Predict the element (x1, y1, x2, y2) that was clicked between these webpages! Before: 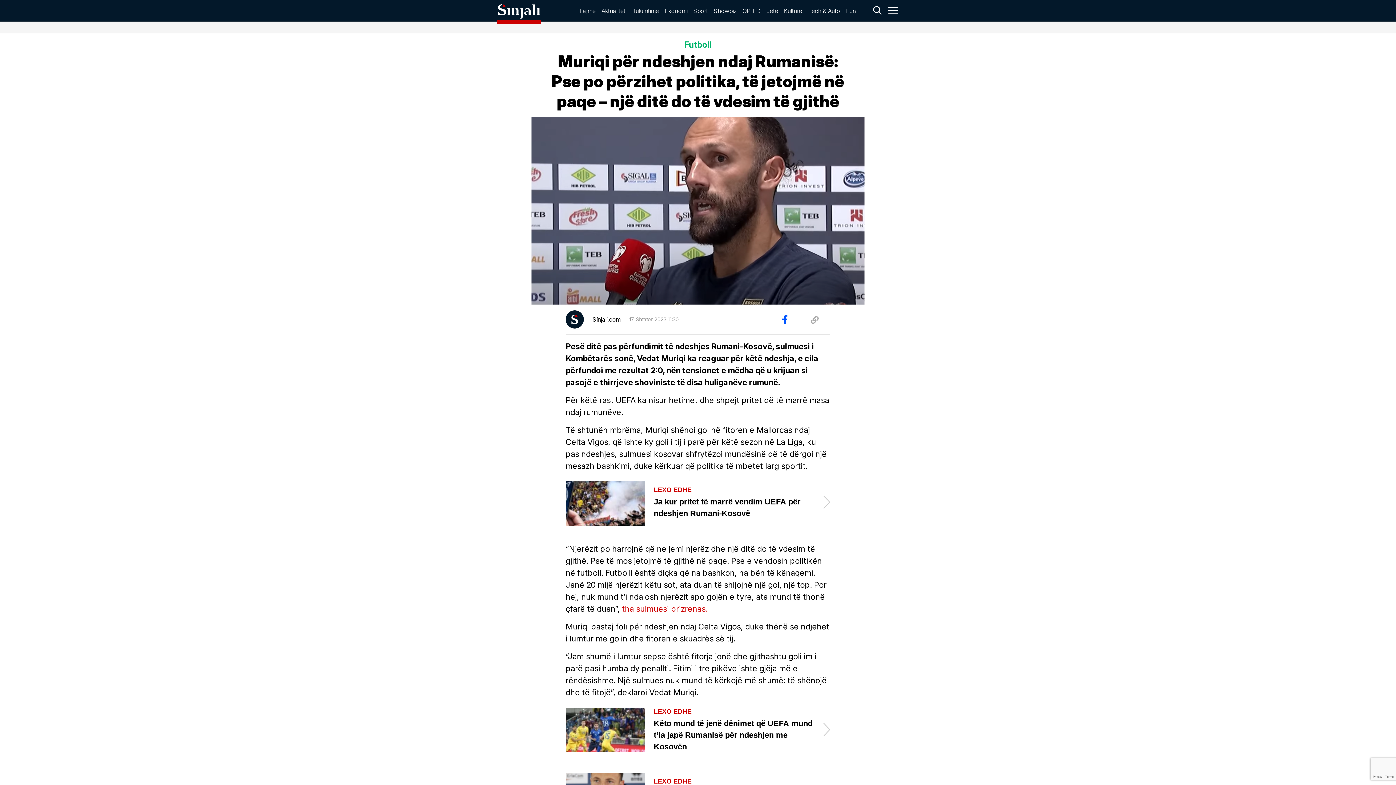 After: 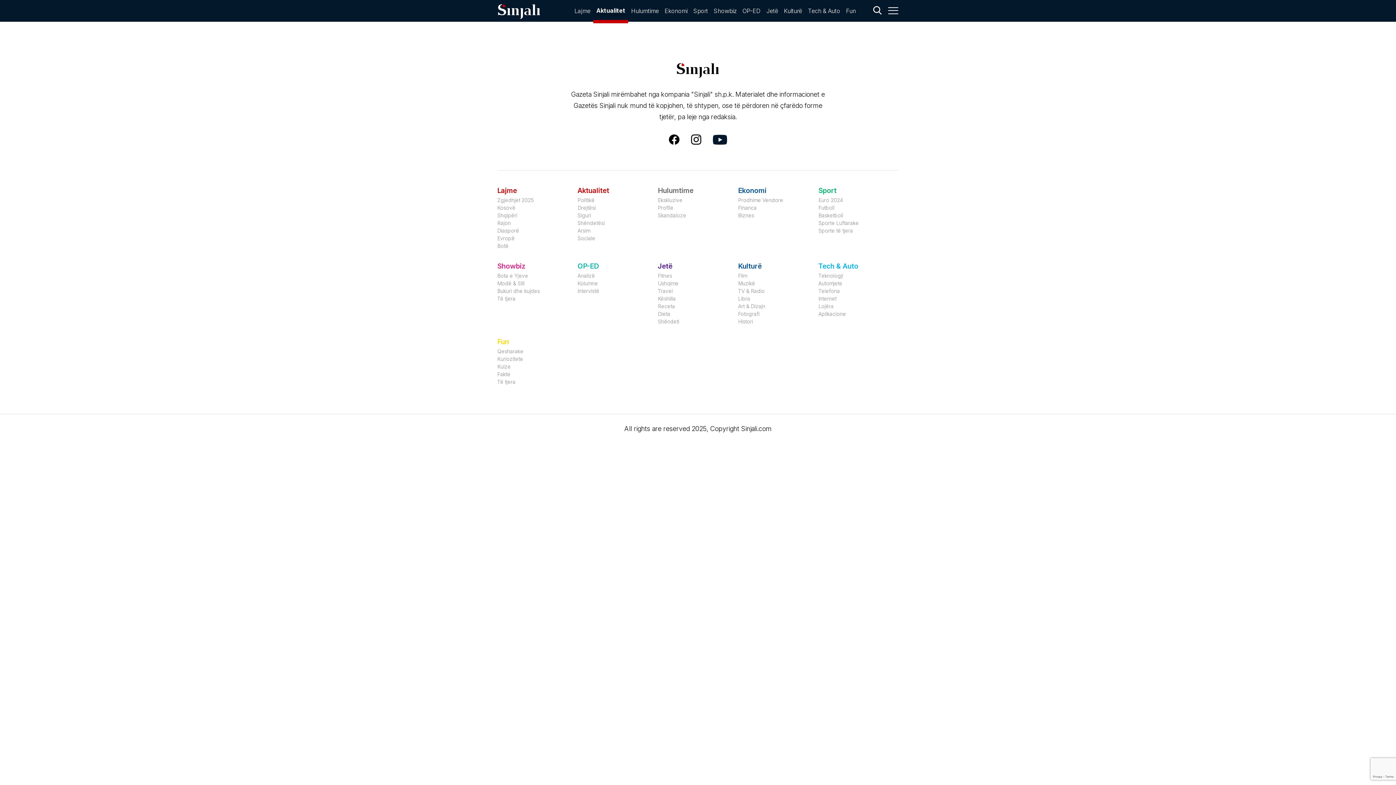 Action: bbox: (598, 6, 628, 14) label: Aktualitet